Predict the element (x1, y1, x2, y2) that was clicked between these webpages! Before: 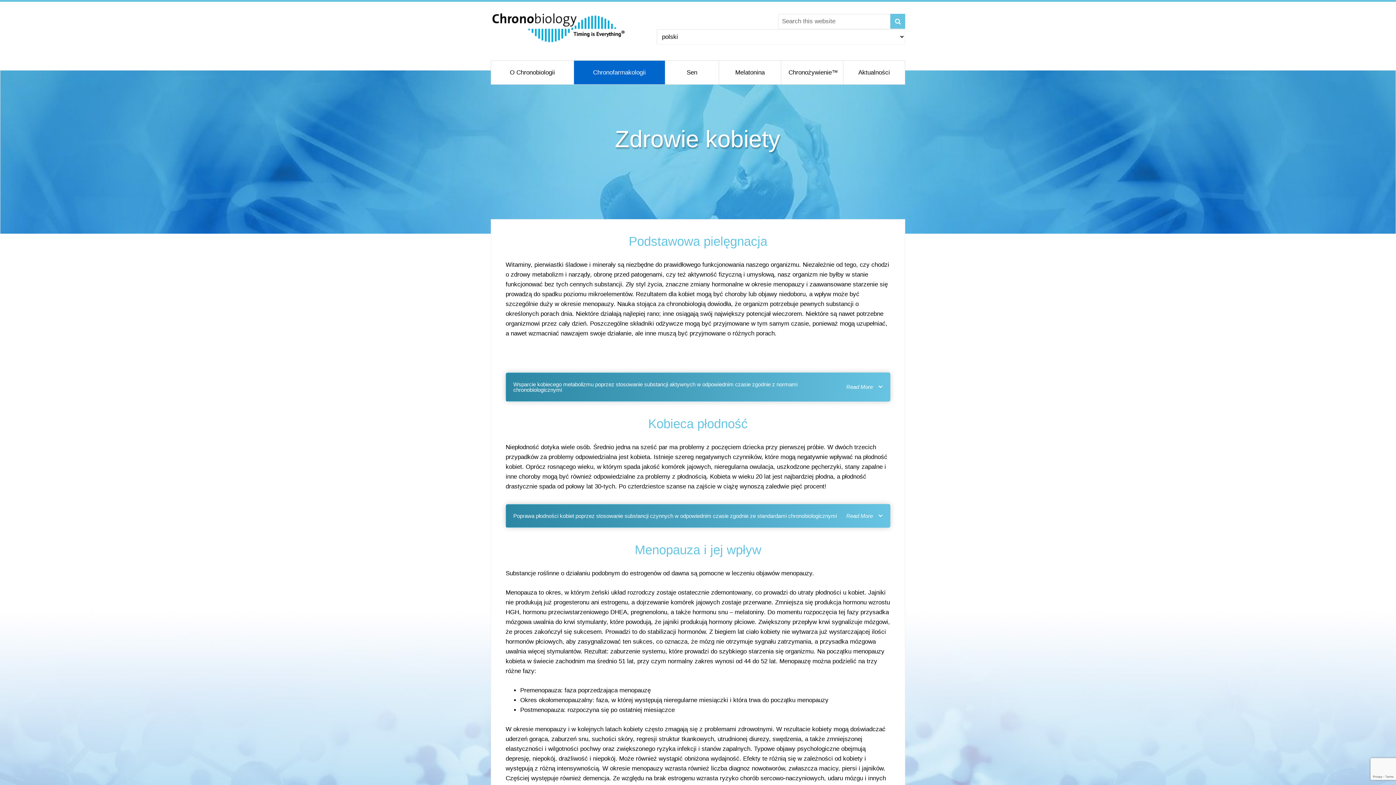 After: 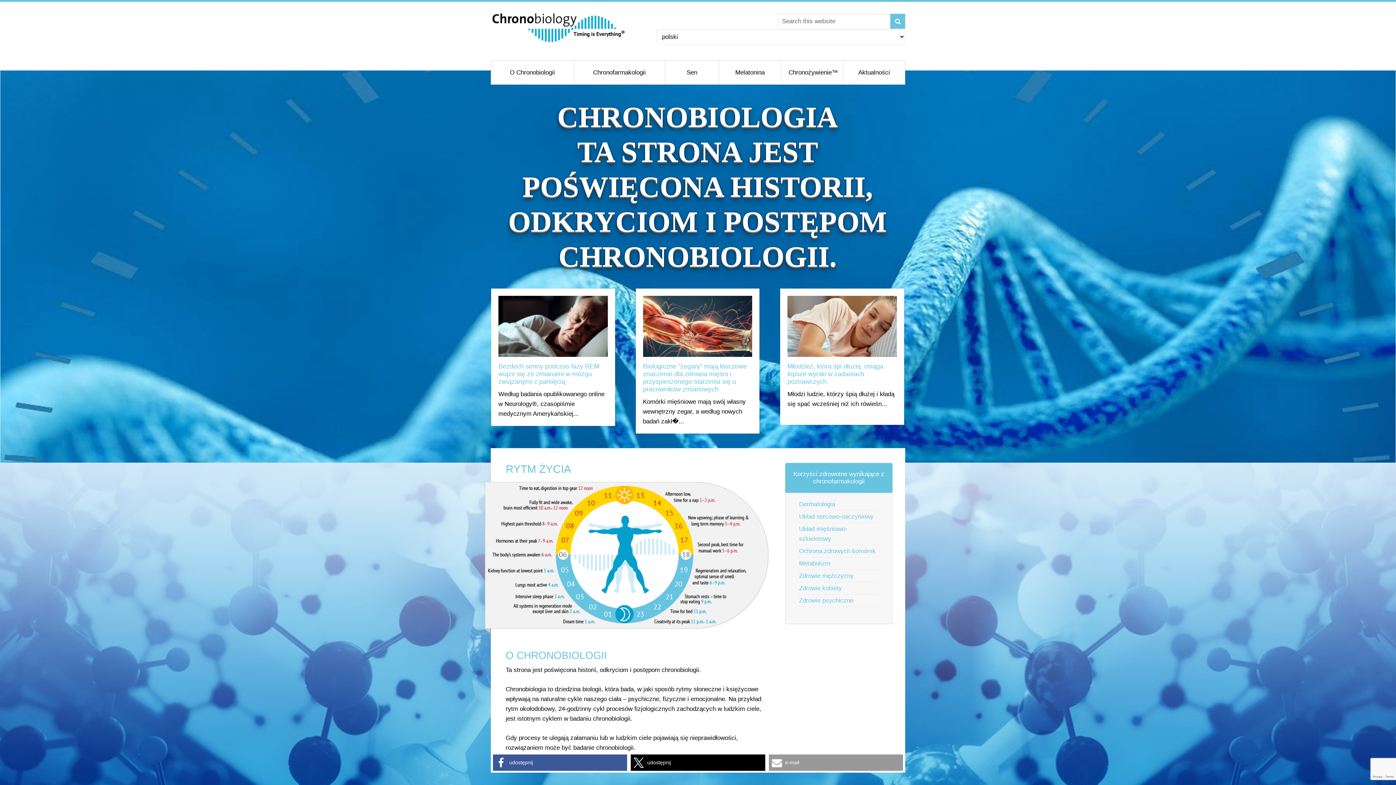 Action: bbox: (490, 10, 627, 43) label: Chronobiology.com